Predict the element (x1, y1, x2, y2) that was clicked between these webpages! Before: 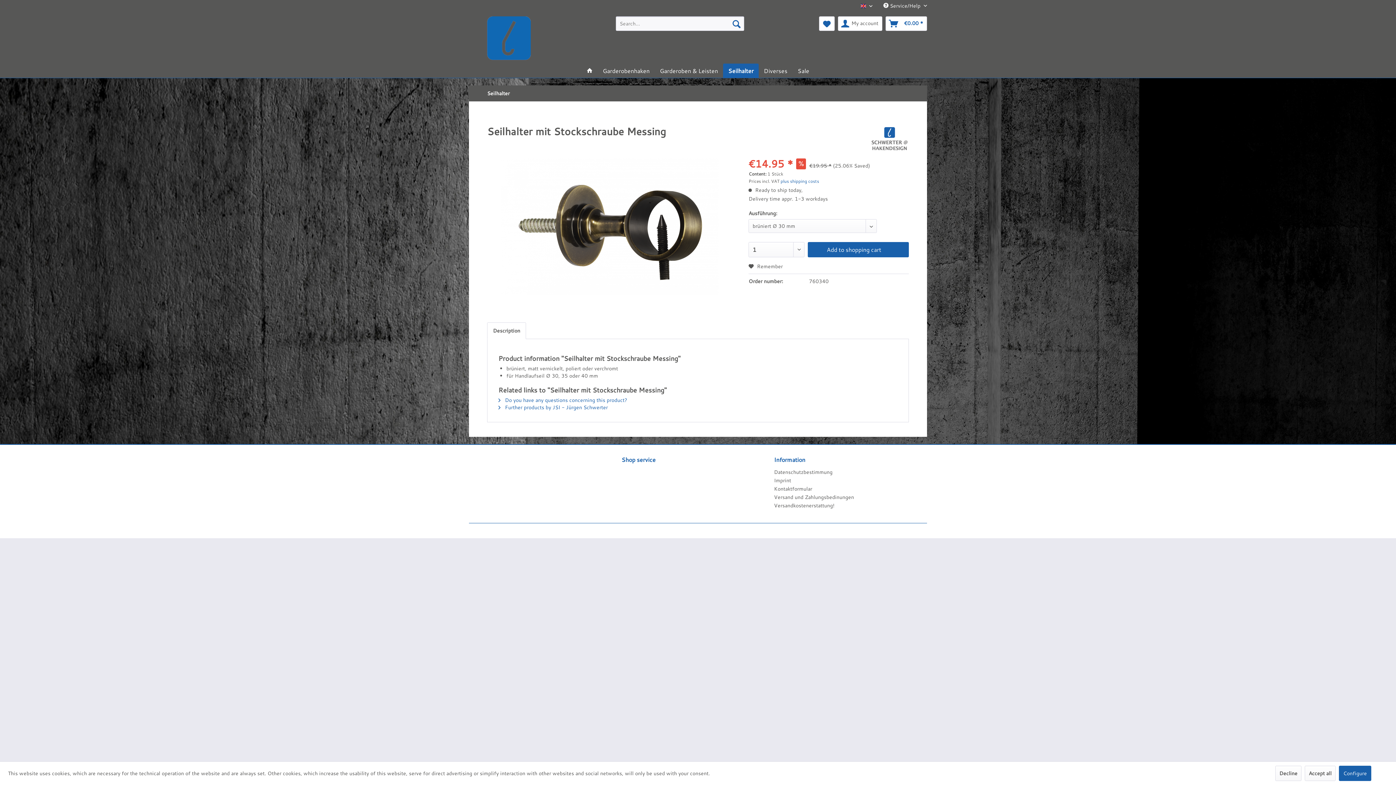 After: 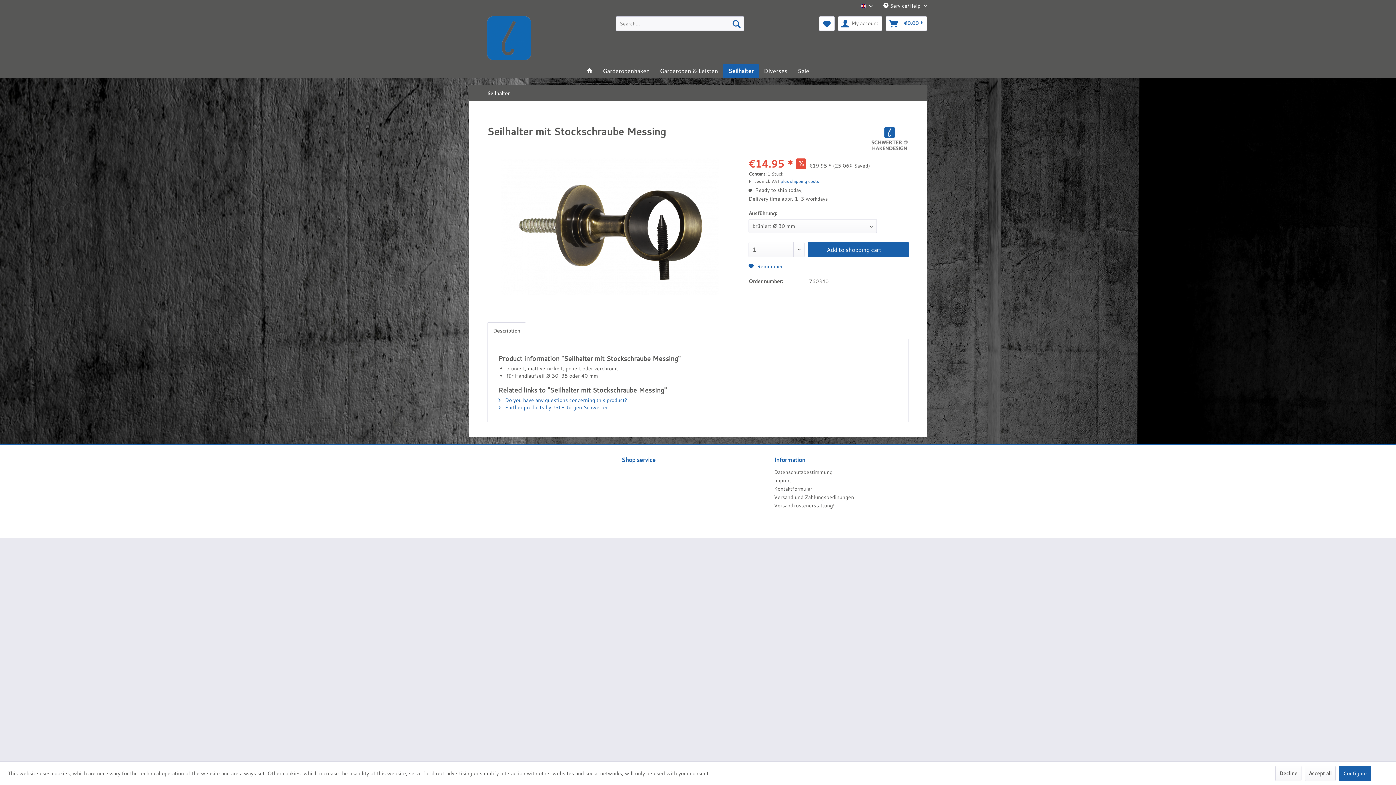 Action: label:  Remember bbox: (748, 262, 782, 270)